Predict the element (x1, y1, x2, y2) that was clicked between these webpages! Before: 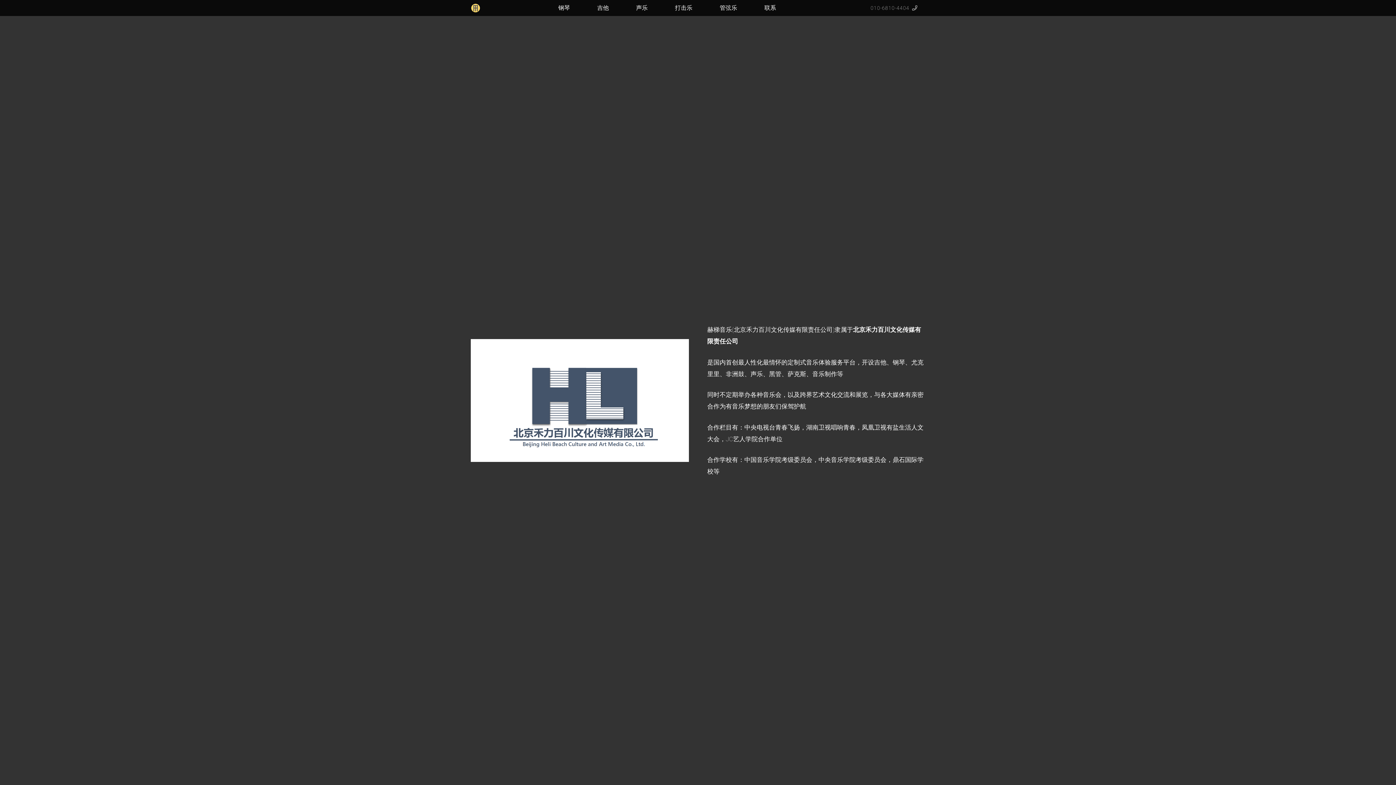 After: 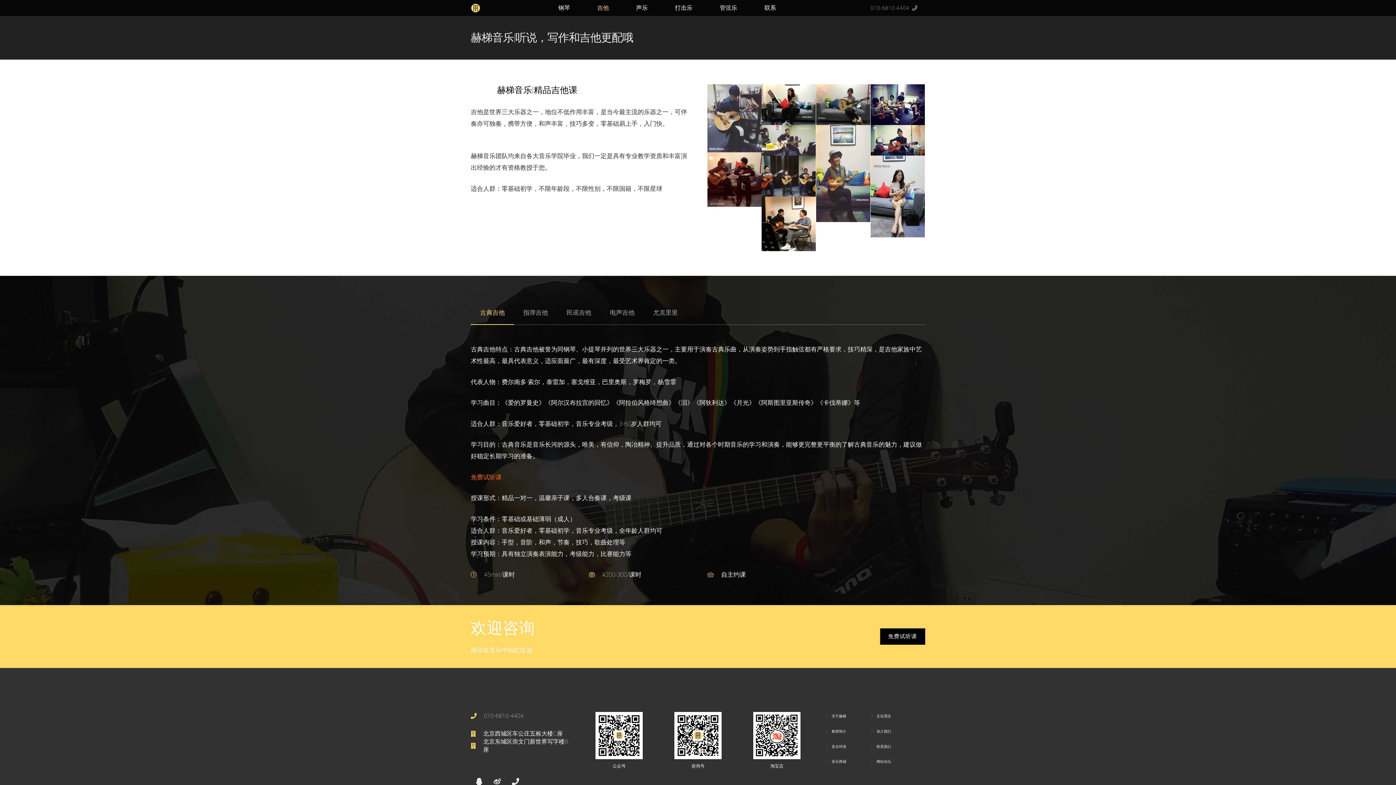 Action: bbox: (590, 0, 616, 16) label: 吉他